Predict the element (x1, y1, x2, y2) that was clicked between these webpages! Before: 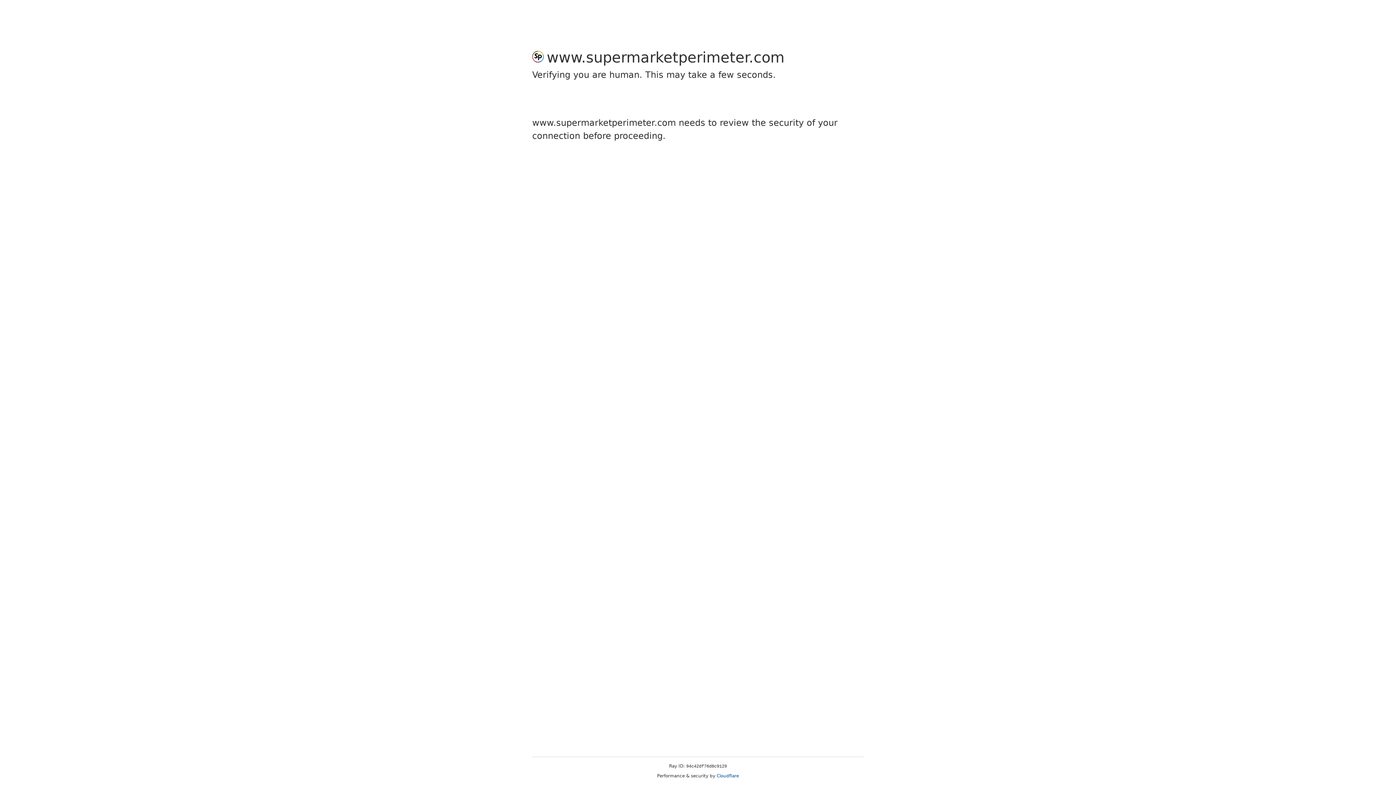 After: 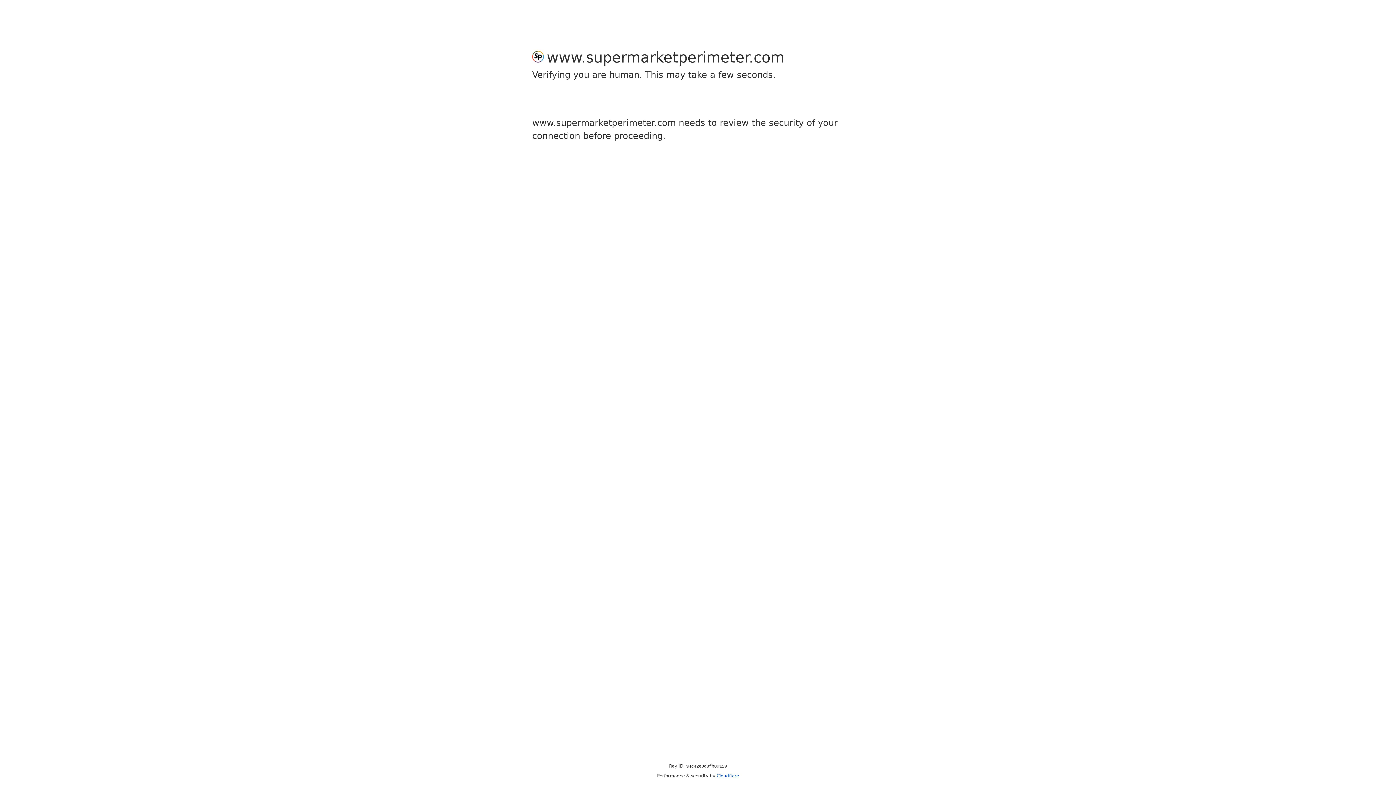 Action: label: Cloudflare bbox: (716, 773, 739, 778)